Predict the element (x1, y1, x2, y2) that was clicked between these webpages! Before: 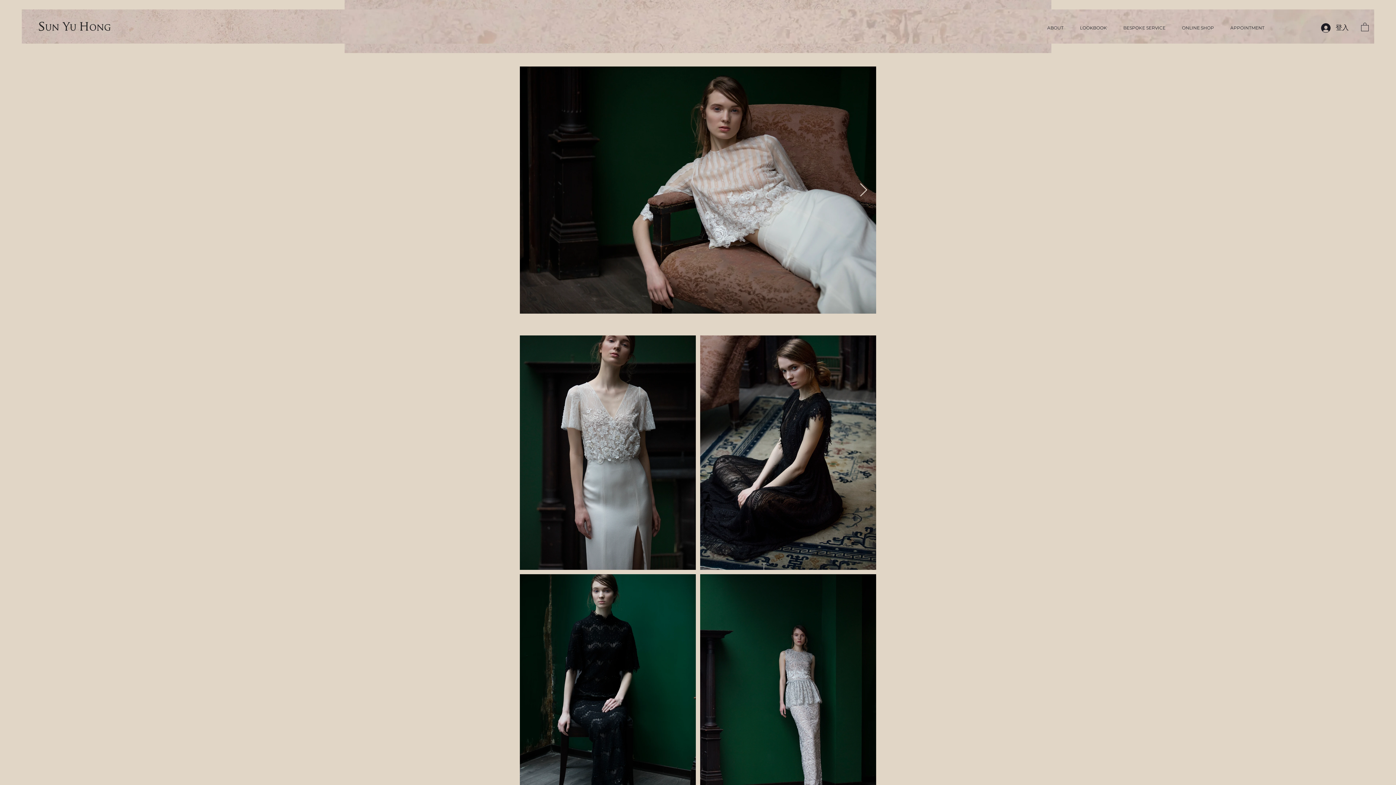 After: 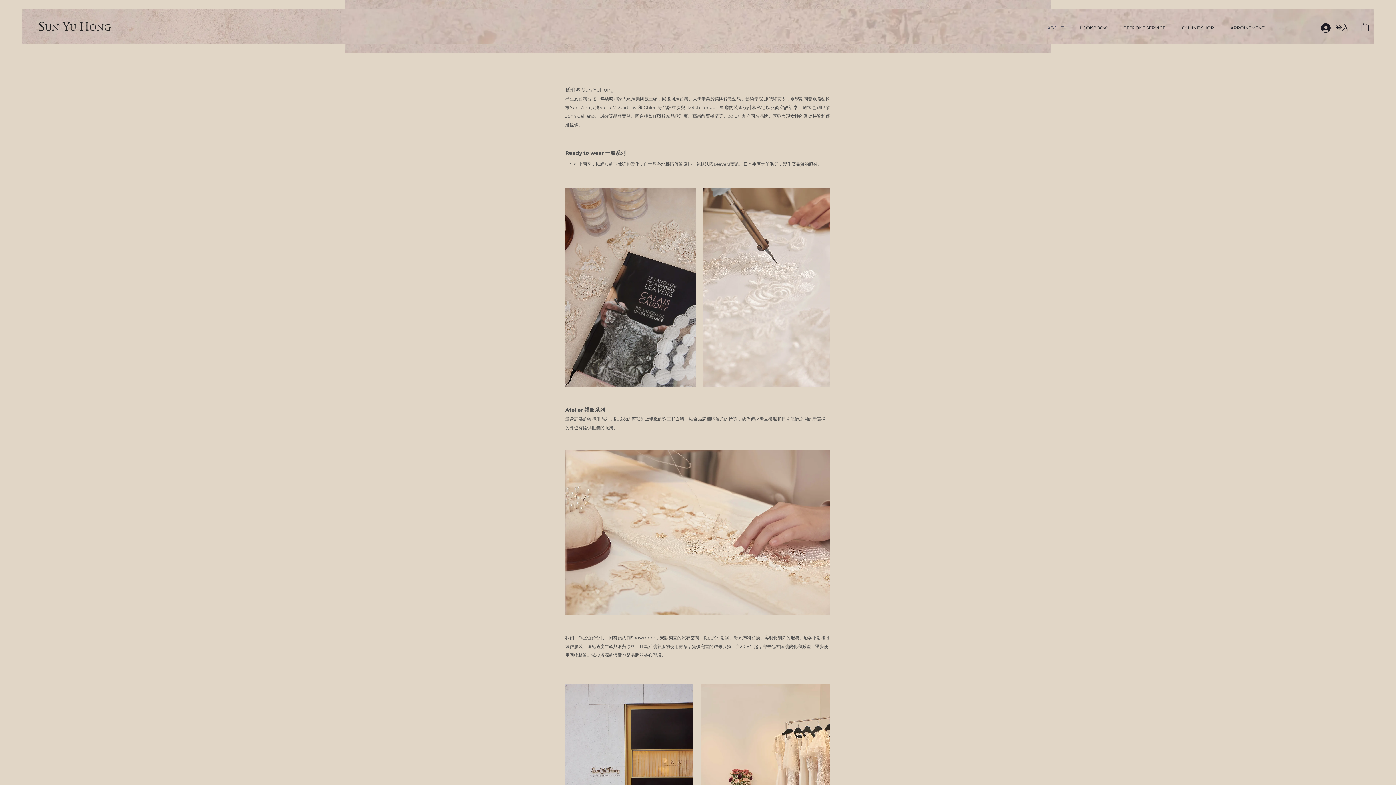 Action: label: ABOUT bbox: (1040, 20, 1070, 34)